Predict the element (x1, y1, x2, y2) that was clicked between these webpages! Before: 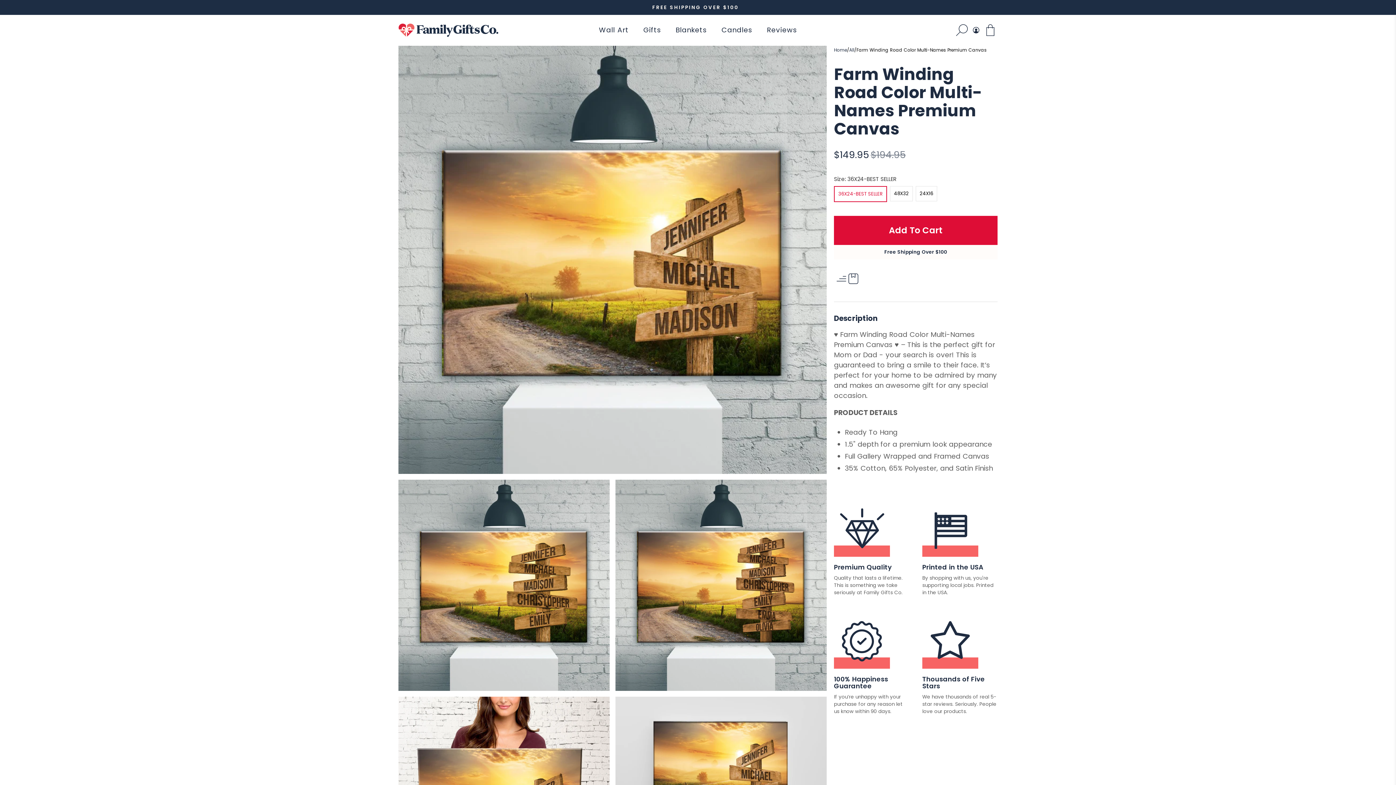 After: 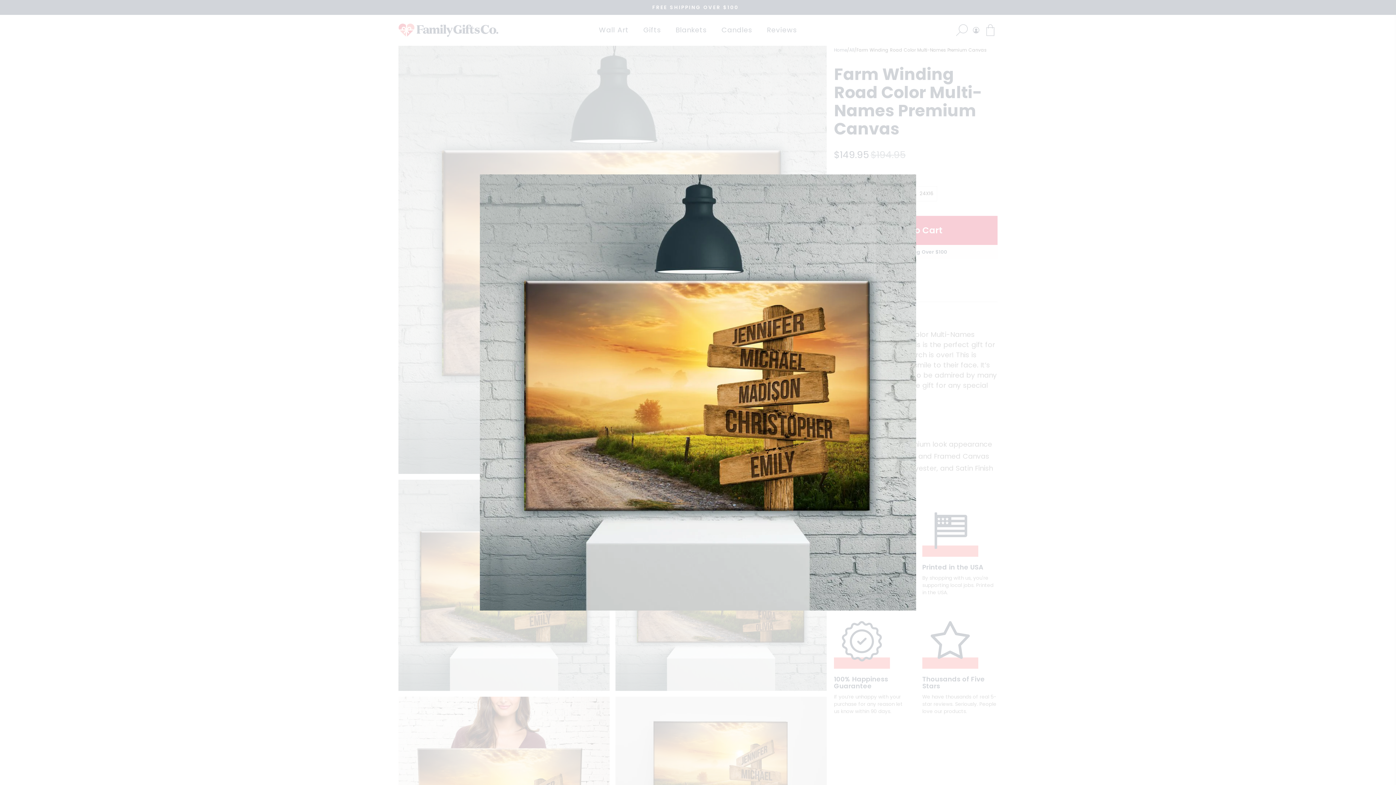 Action: bbox: (398, 480, 609, 691)